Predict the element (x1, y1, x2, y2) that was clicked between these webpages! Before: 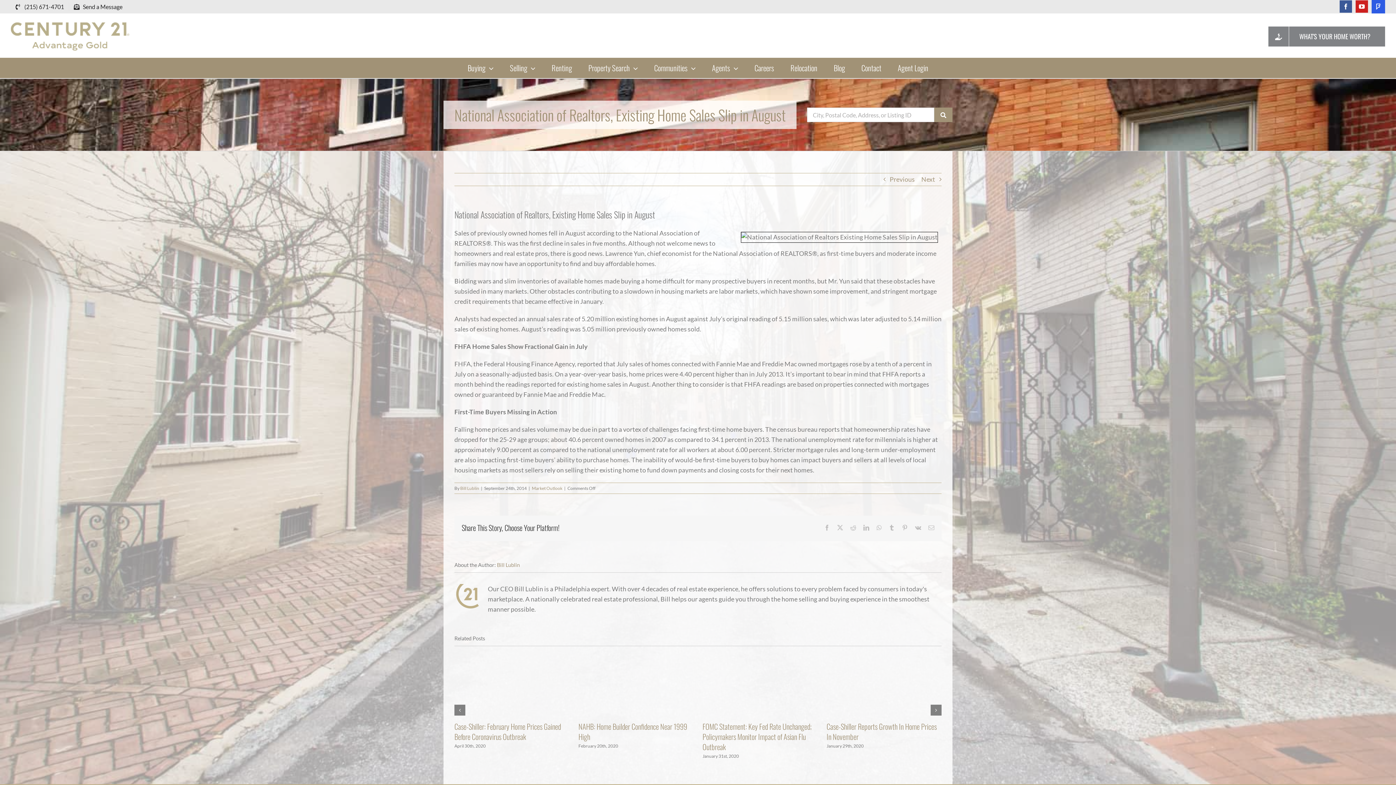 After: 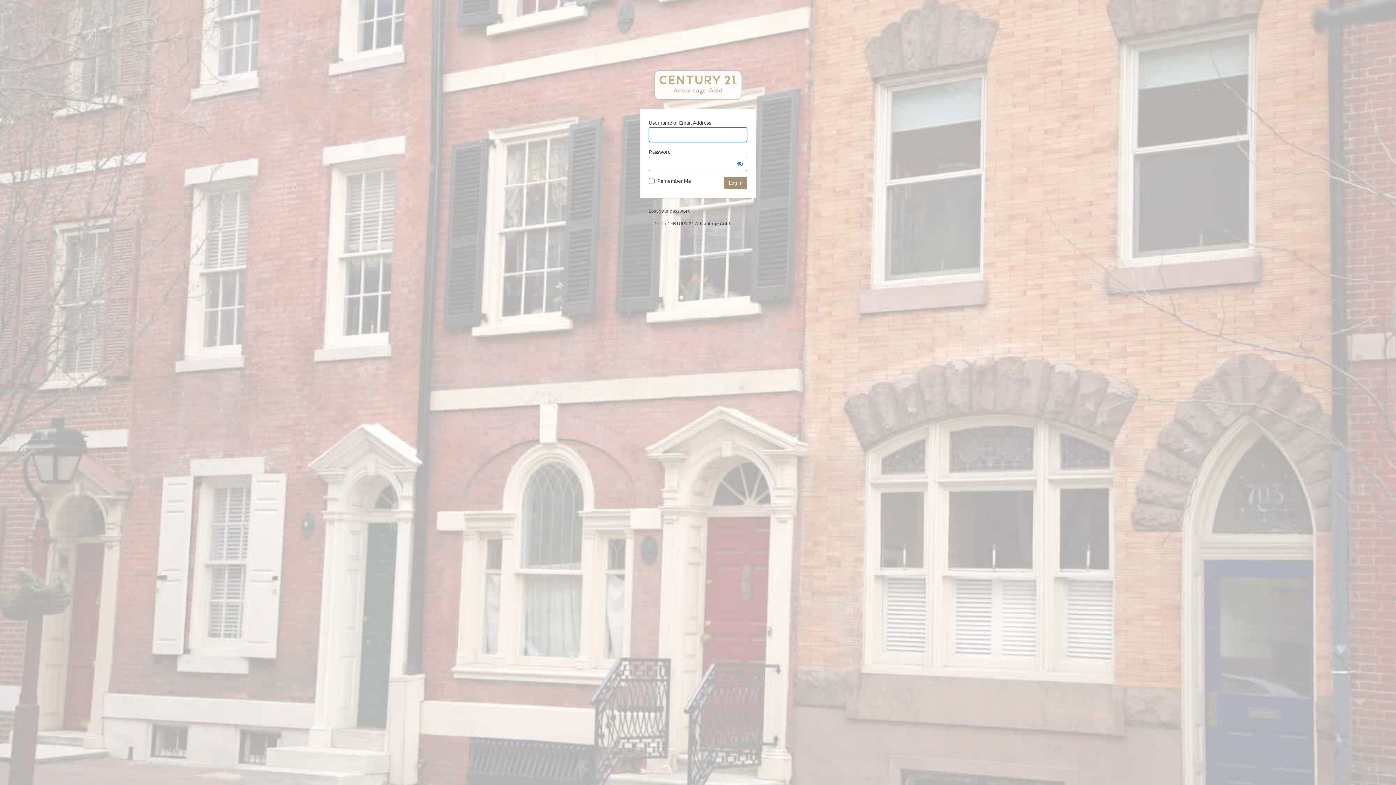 Action: label: Agent Login bbox: (889, 57, 936, 78)